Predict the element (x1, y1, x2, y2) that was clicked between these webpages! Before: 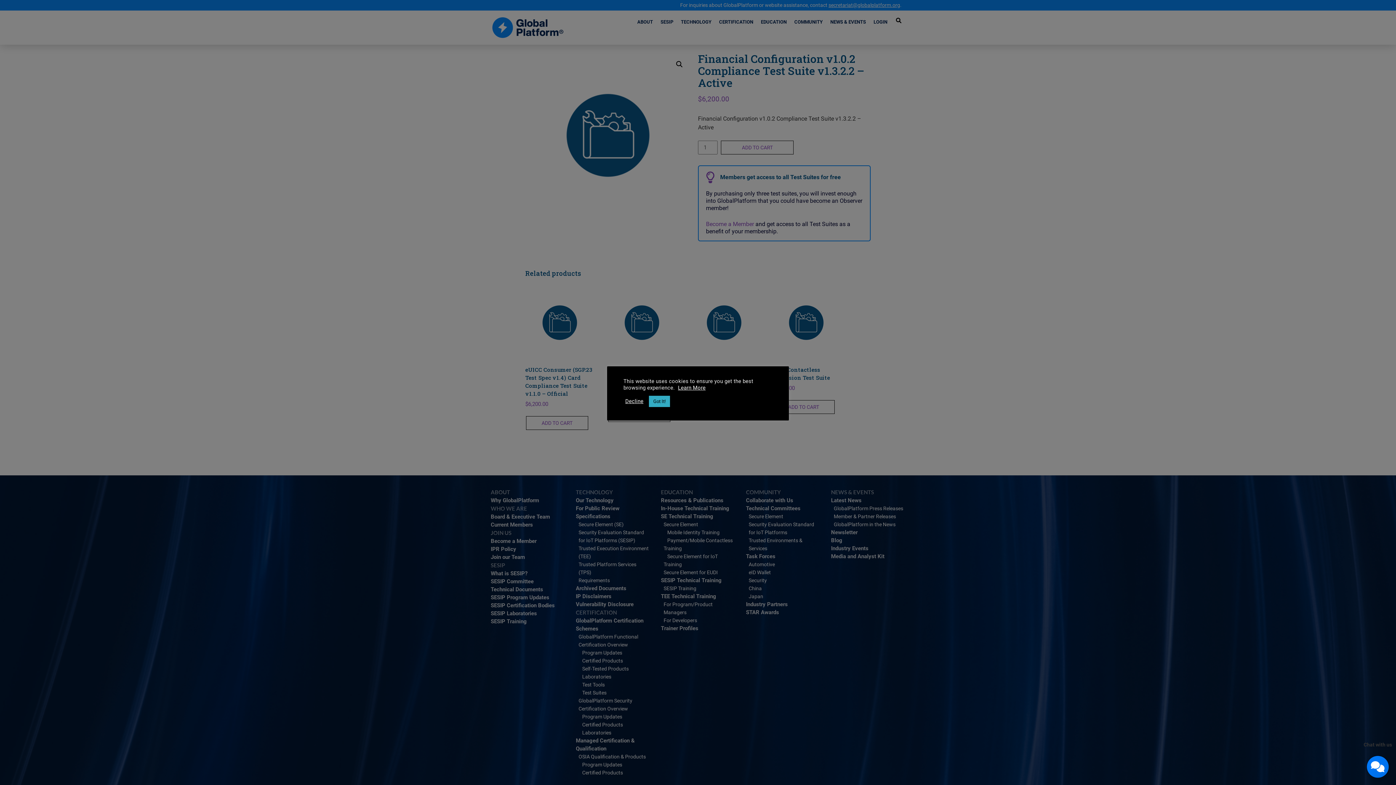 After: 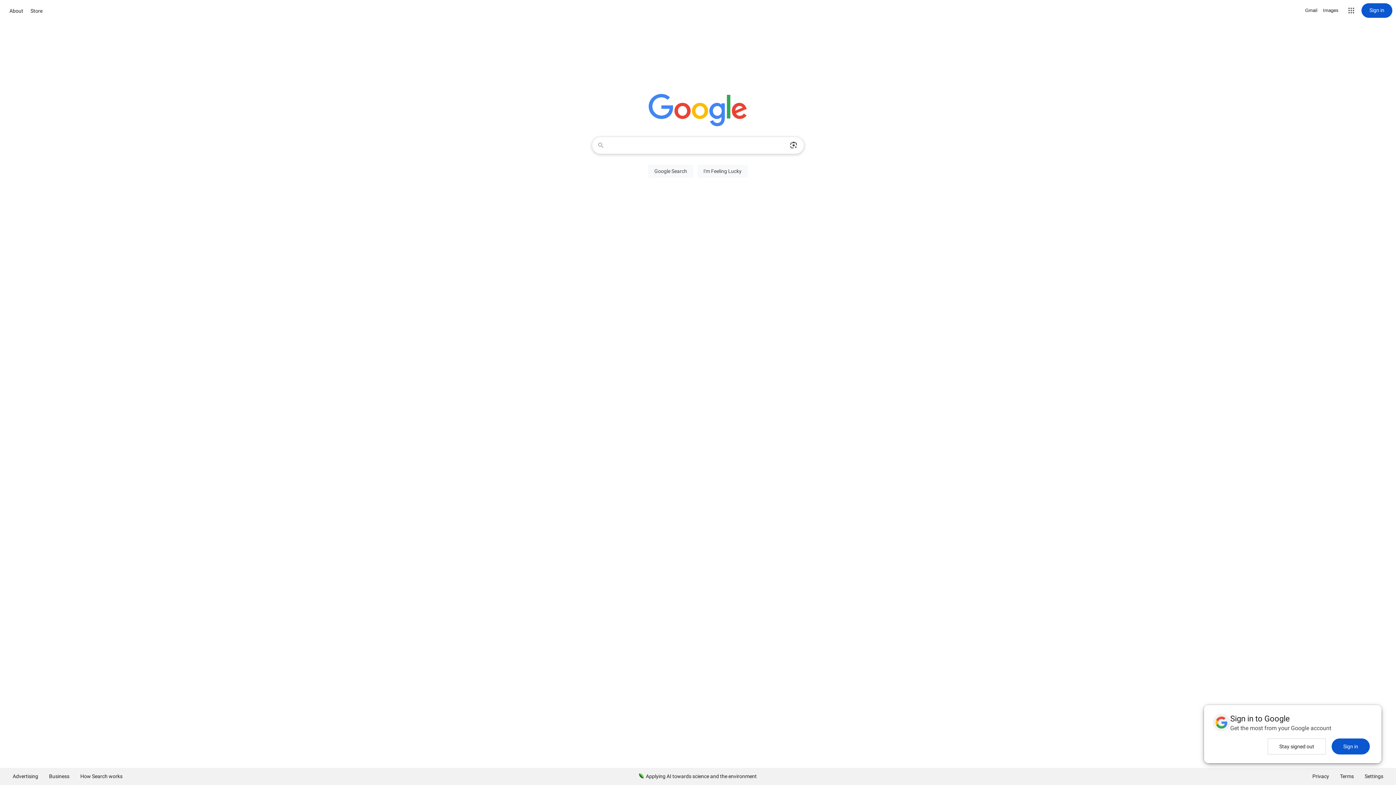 Action: bbox: (625, 398, 643, 404) label: Decline